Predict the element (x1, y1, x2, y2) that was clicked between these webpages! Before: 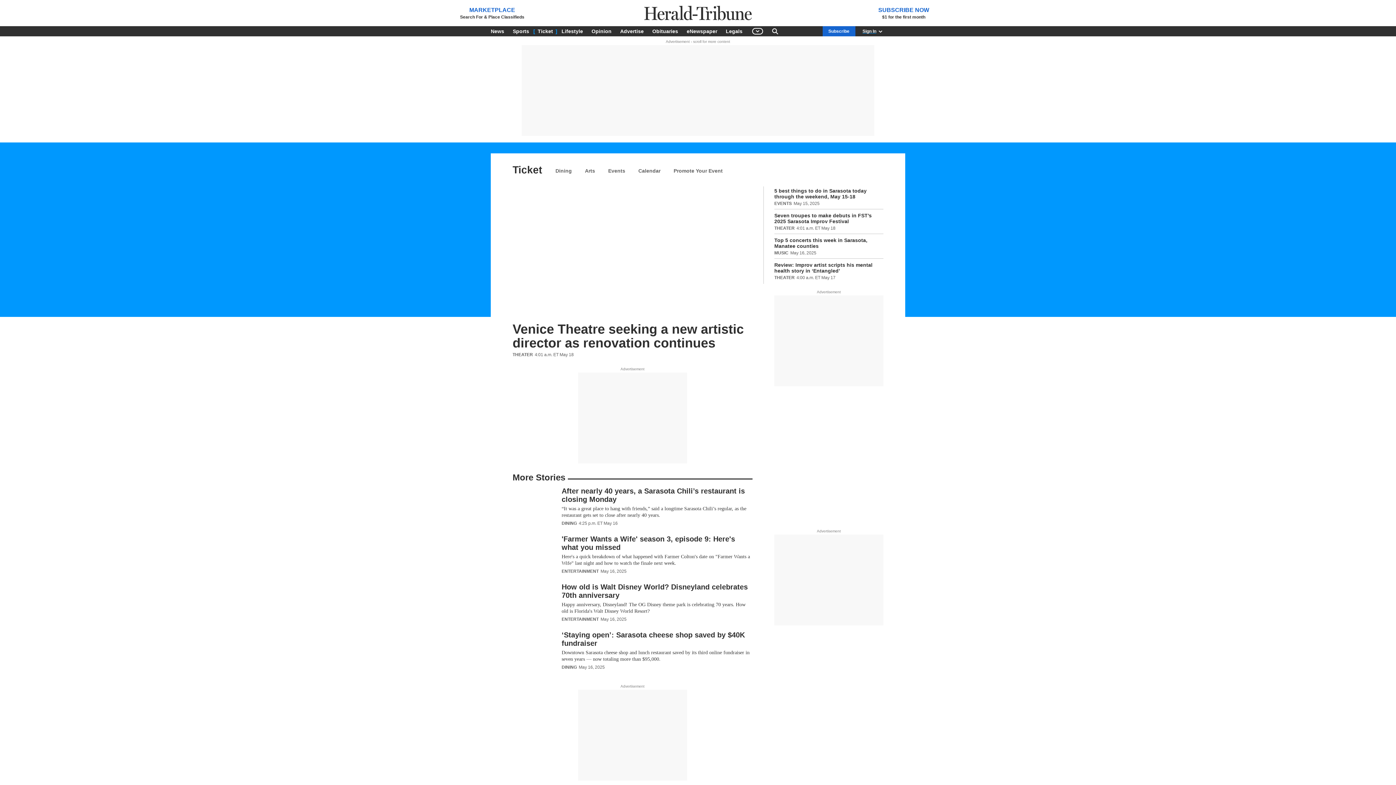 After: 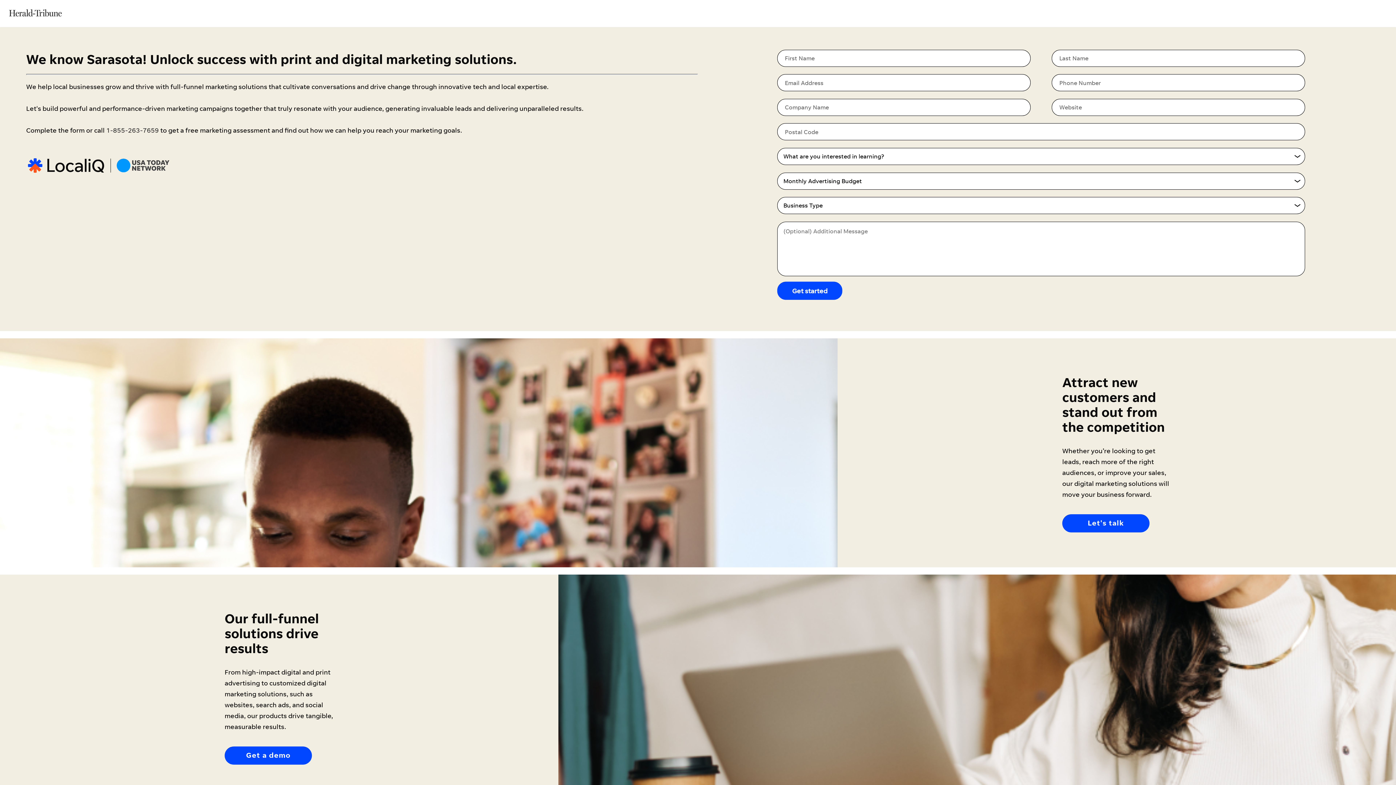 Action: bbox: (616, 26, 647, 36) label: Advertise